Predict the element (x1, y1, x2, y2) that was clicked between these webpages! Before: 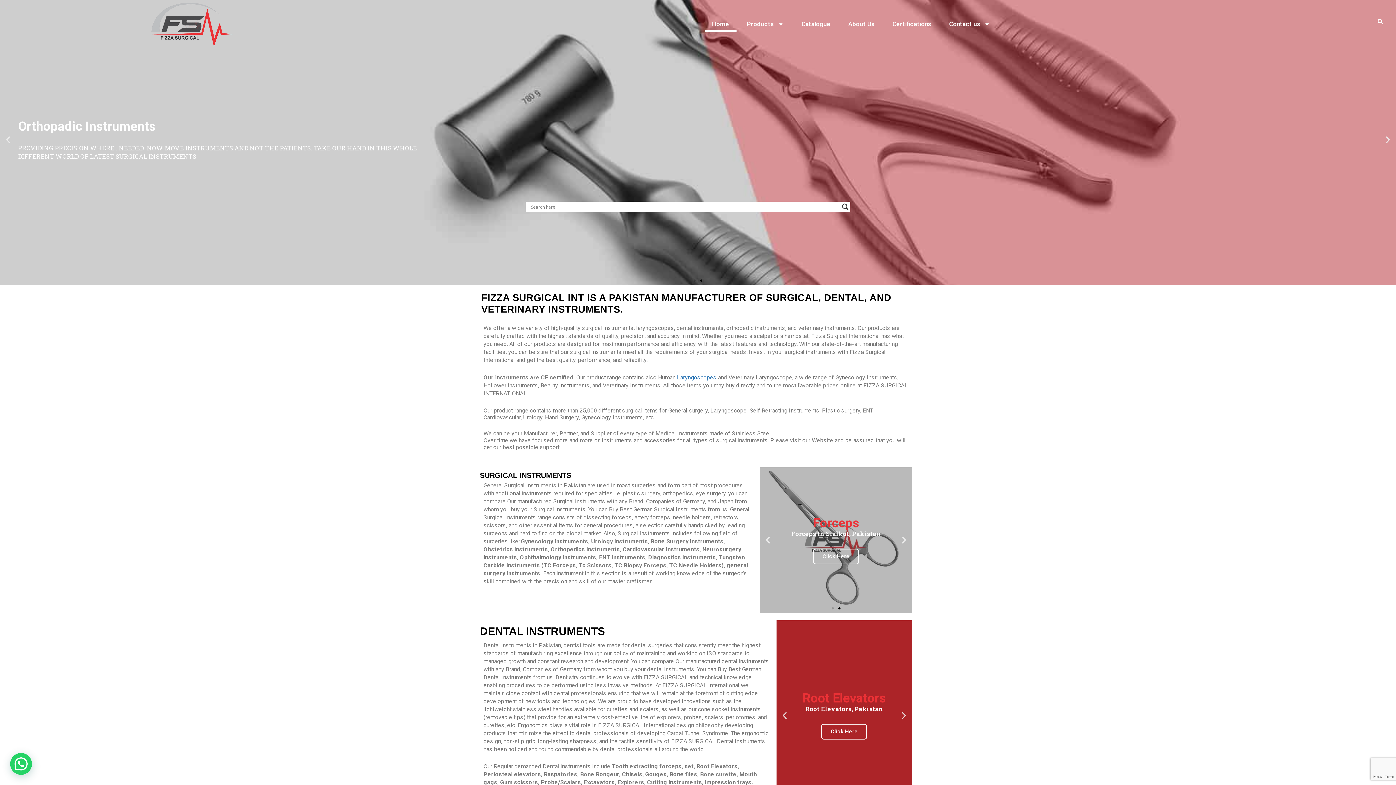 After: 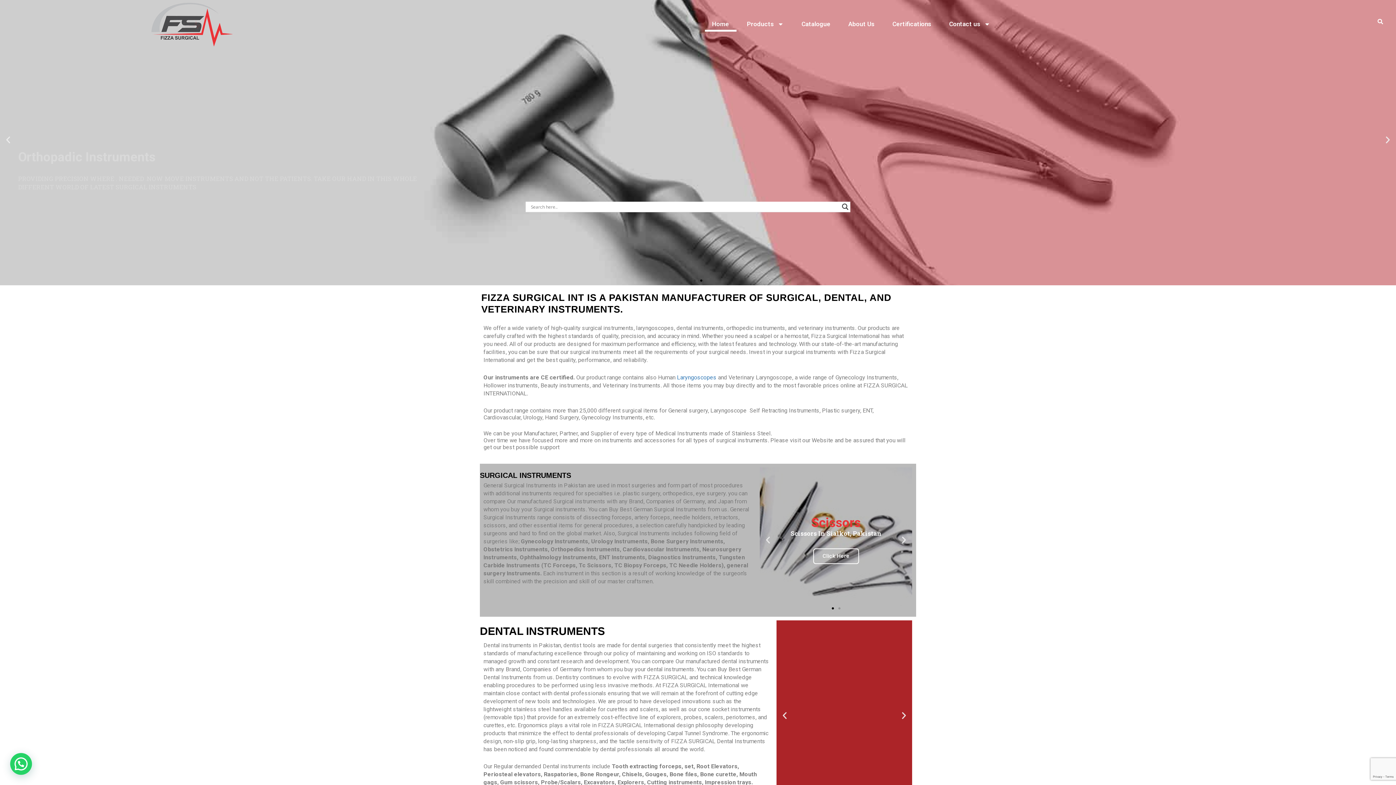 Action: bbox: (899, 535, 908, 545) label: Next slide